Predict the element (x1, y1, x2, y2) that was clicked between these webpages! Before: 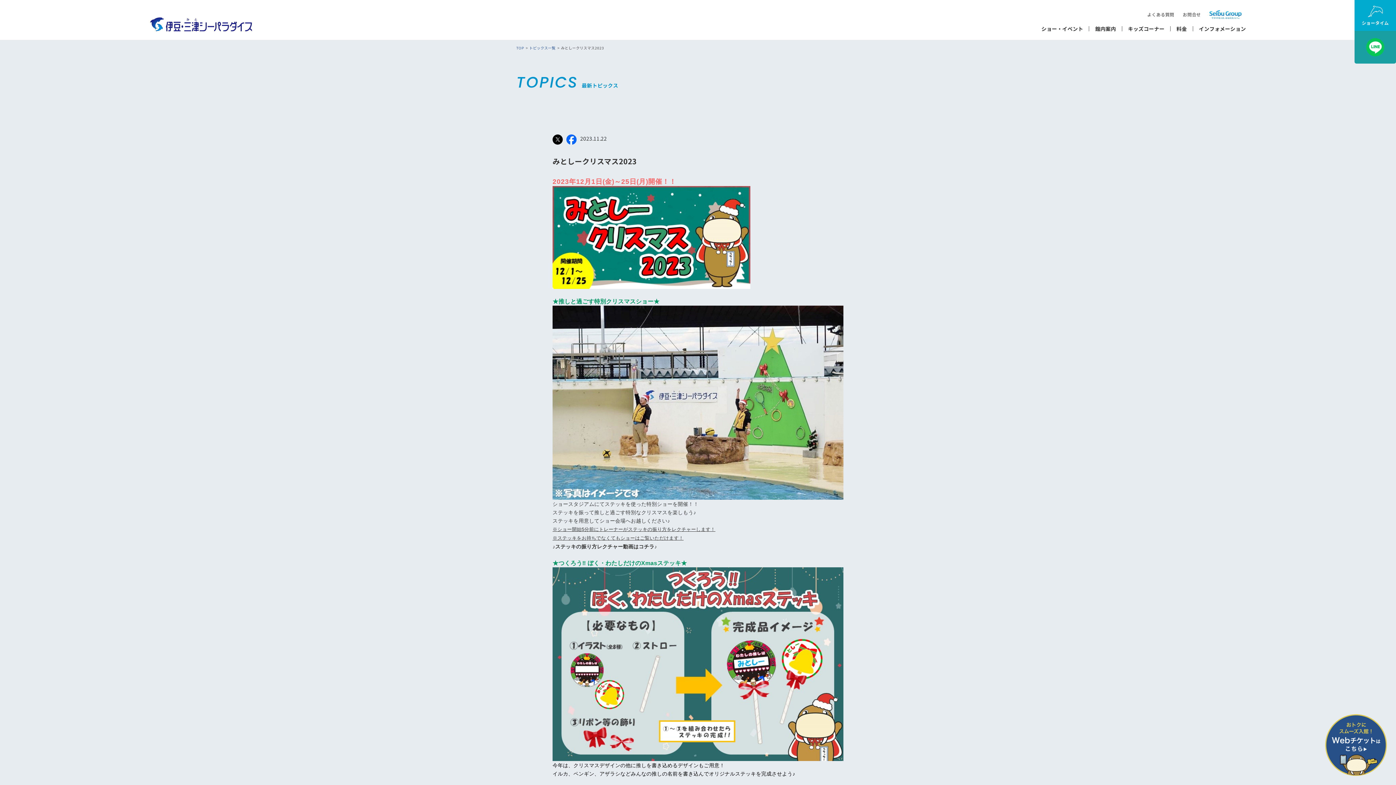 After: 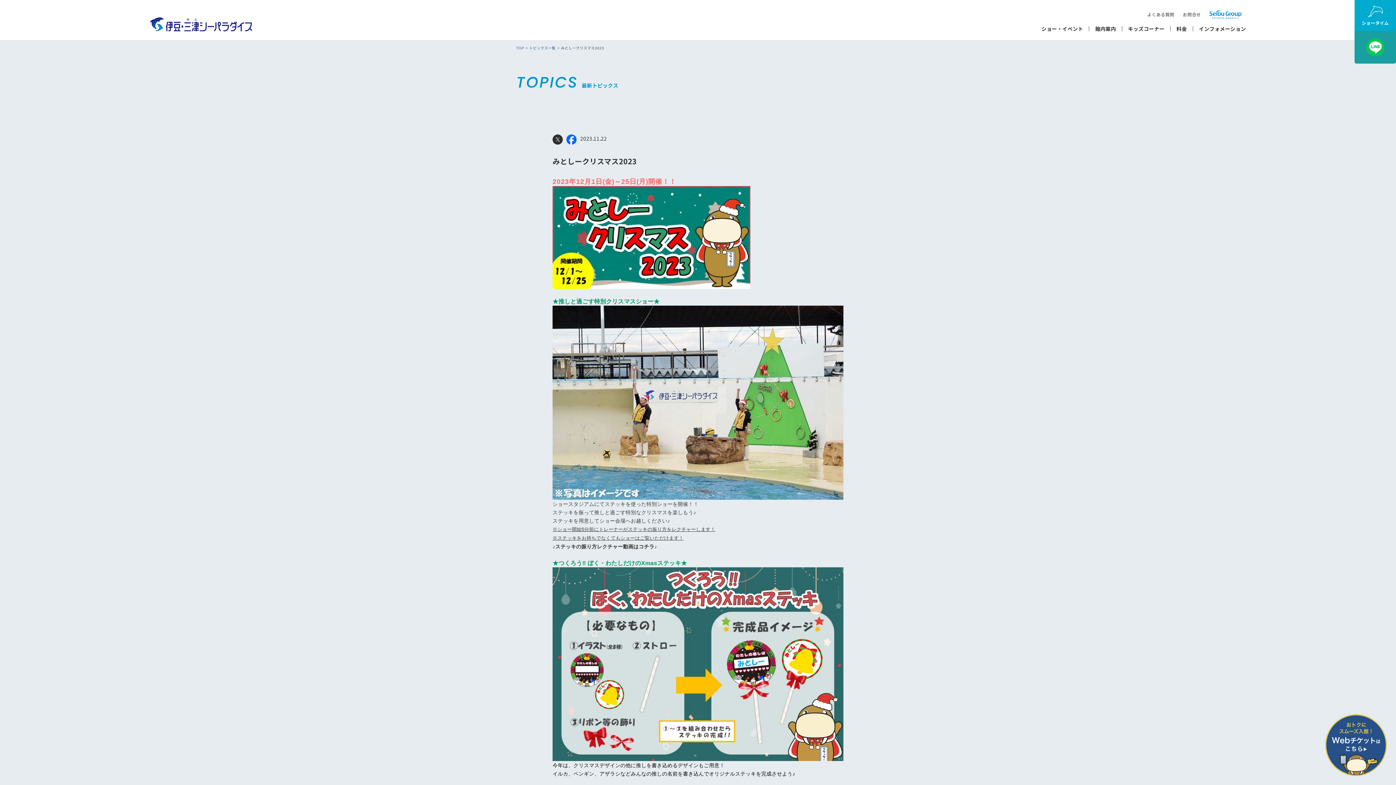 Action: bbox: (552, 134, 562, 142)